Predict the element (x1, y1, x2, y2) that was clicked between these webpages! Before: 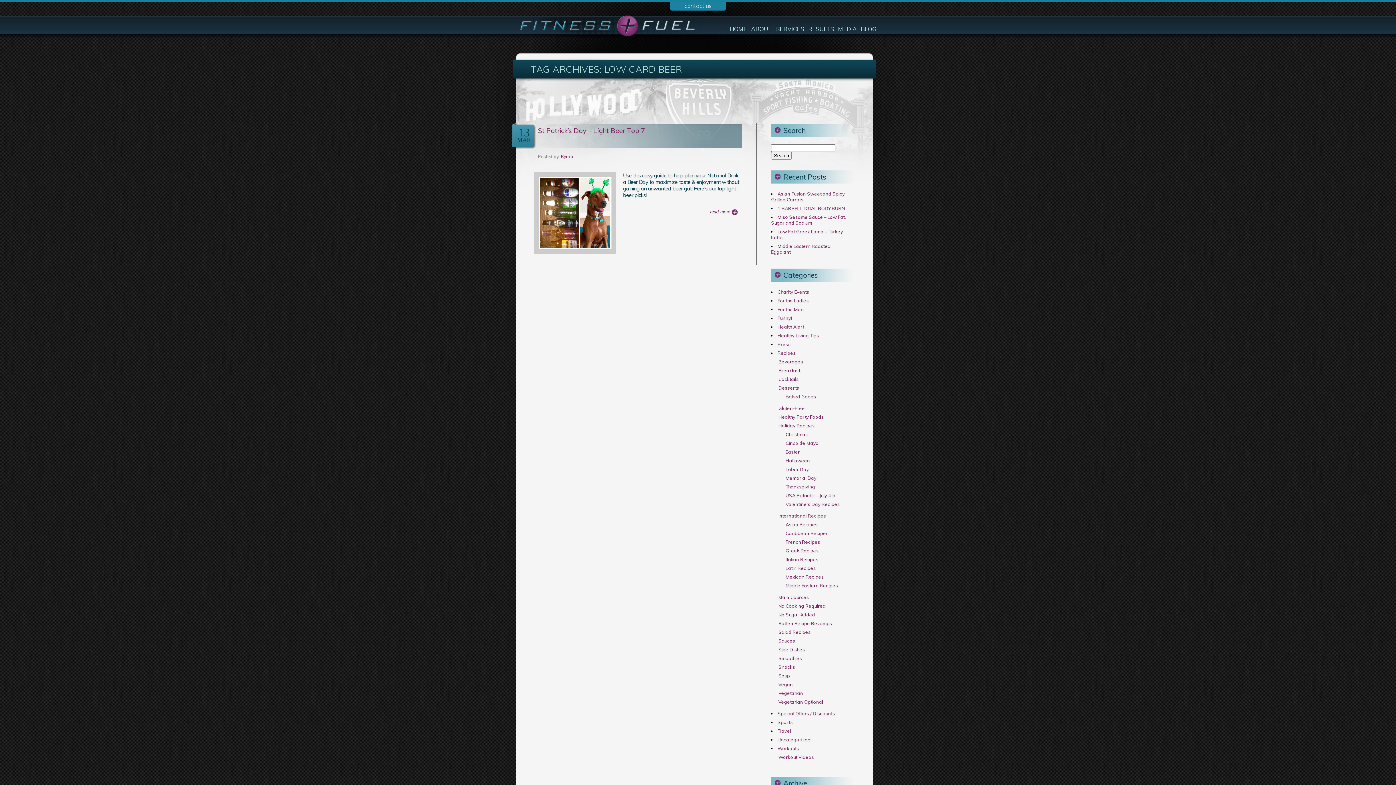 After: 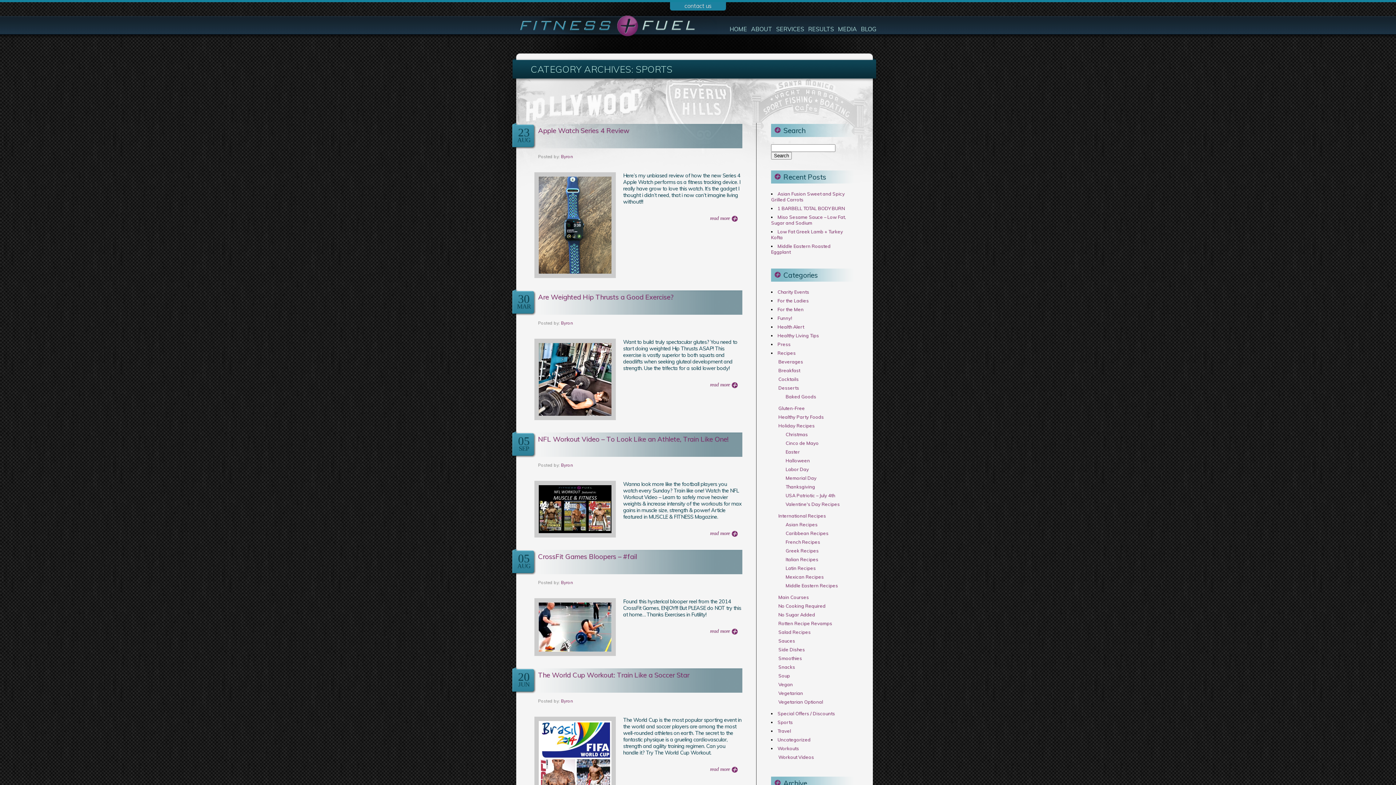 Action: label: Sports bbox: (777, 719, 793, 725)